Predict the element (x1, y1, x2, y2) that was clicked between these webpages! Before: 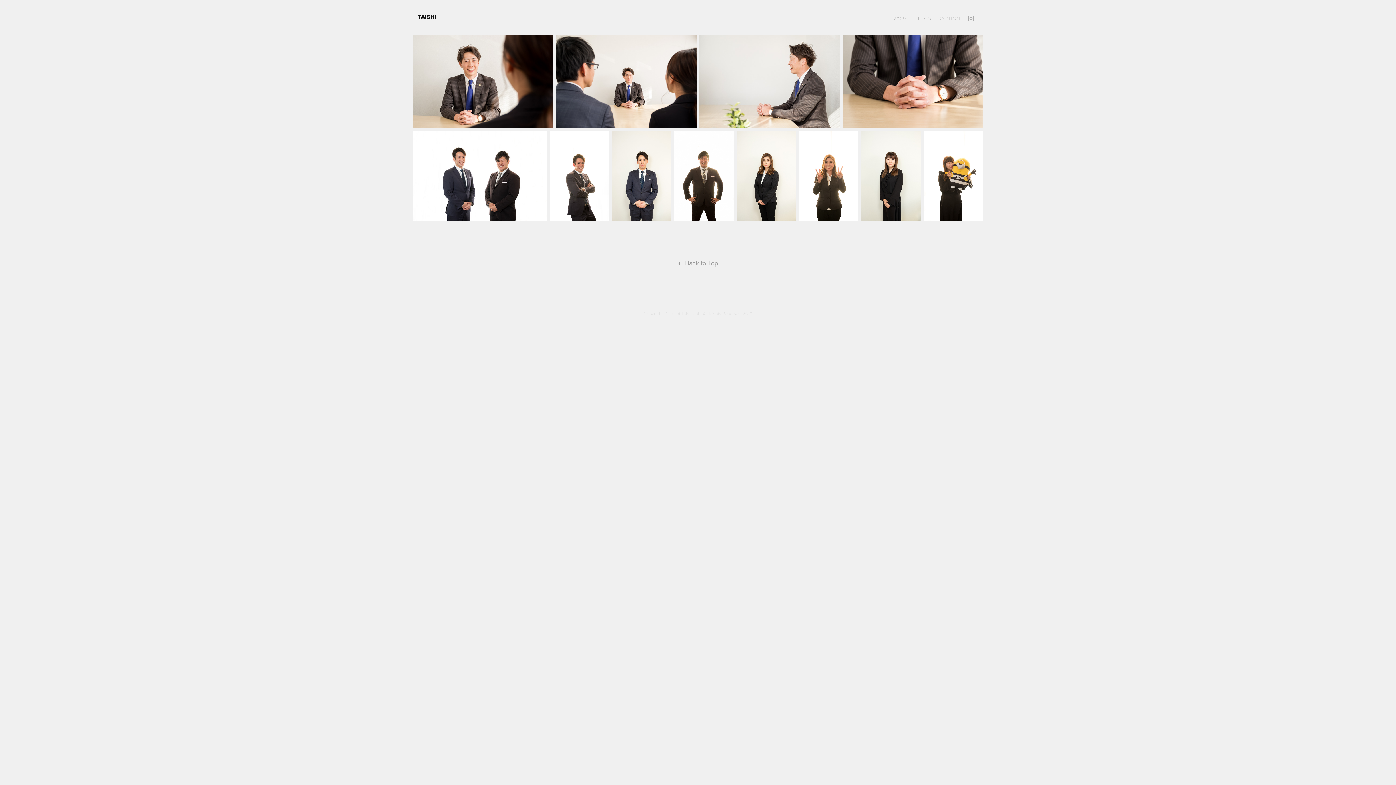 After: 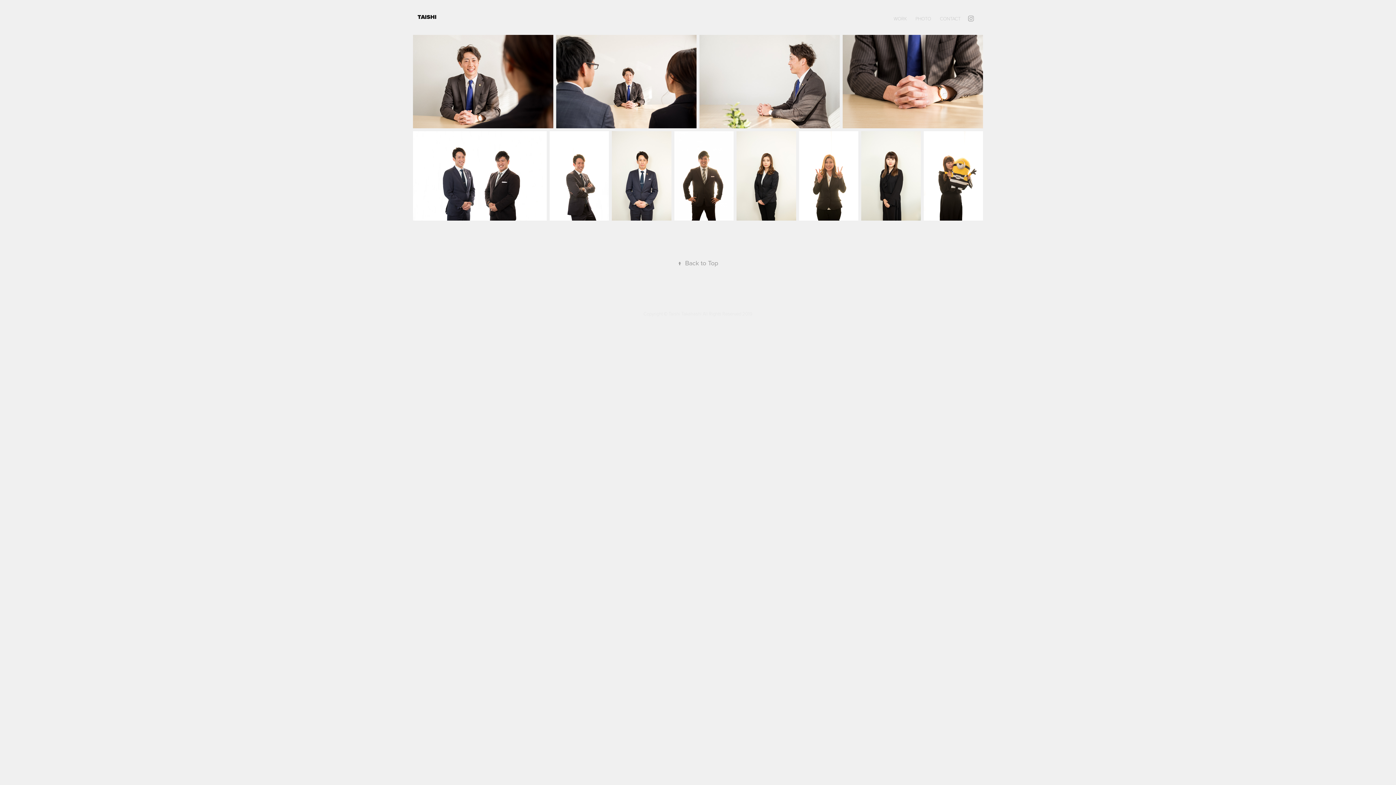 Action: label: ↑Back to Top bbox: (678, 258, 718, 267)